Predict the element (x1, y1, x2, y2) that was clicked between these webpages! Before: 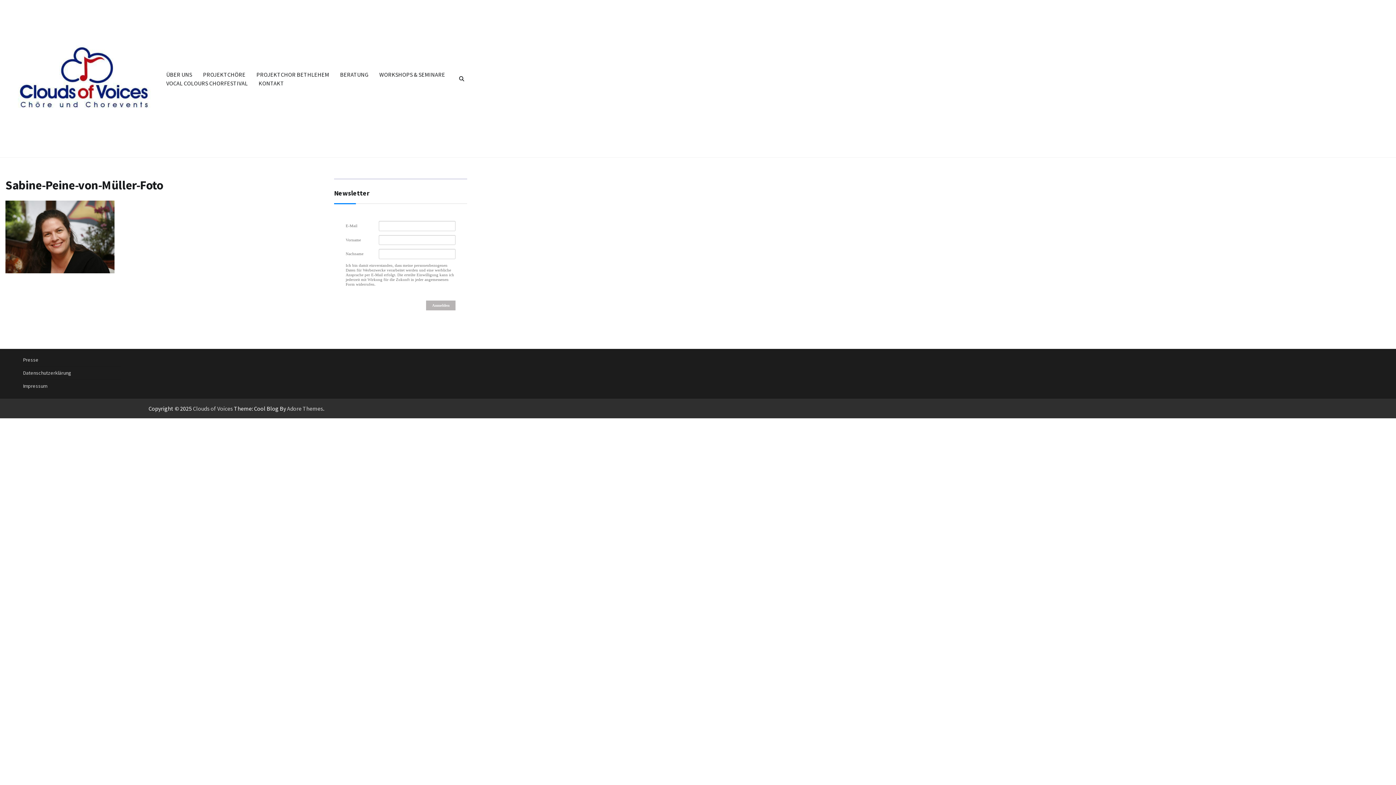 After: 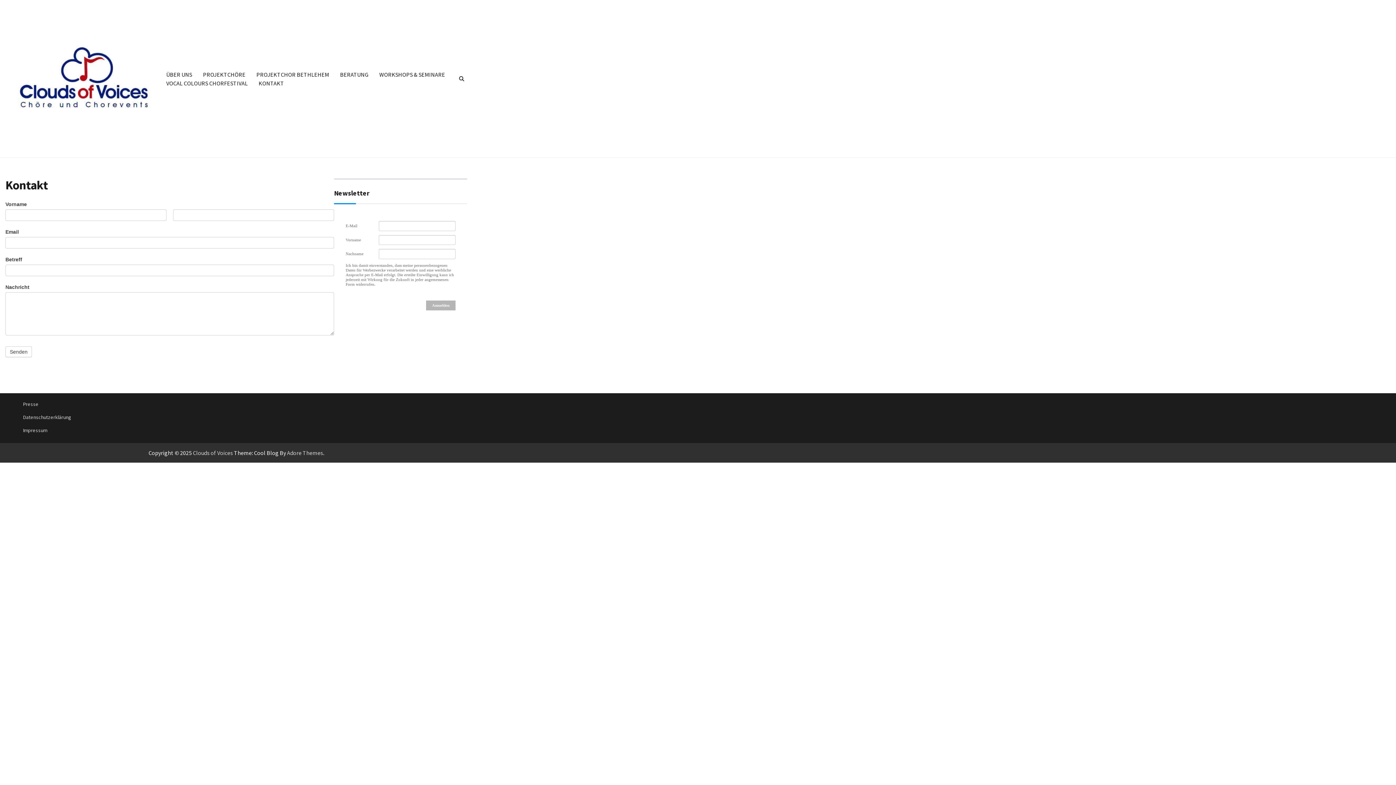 Action: label: KONTAKT bbox: (253, 74, 289, 92)